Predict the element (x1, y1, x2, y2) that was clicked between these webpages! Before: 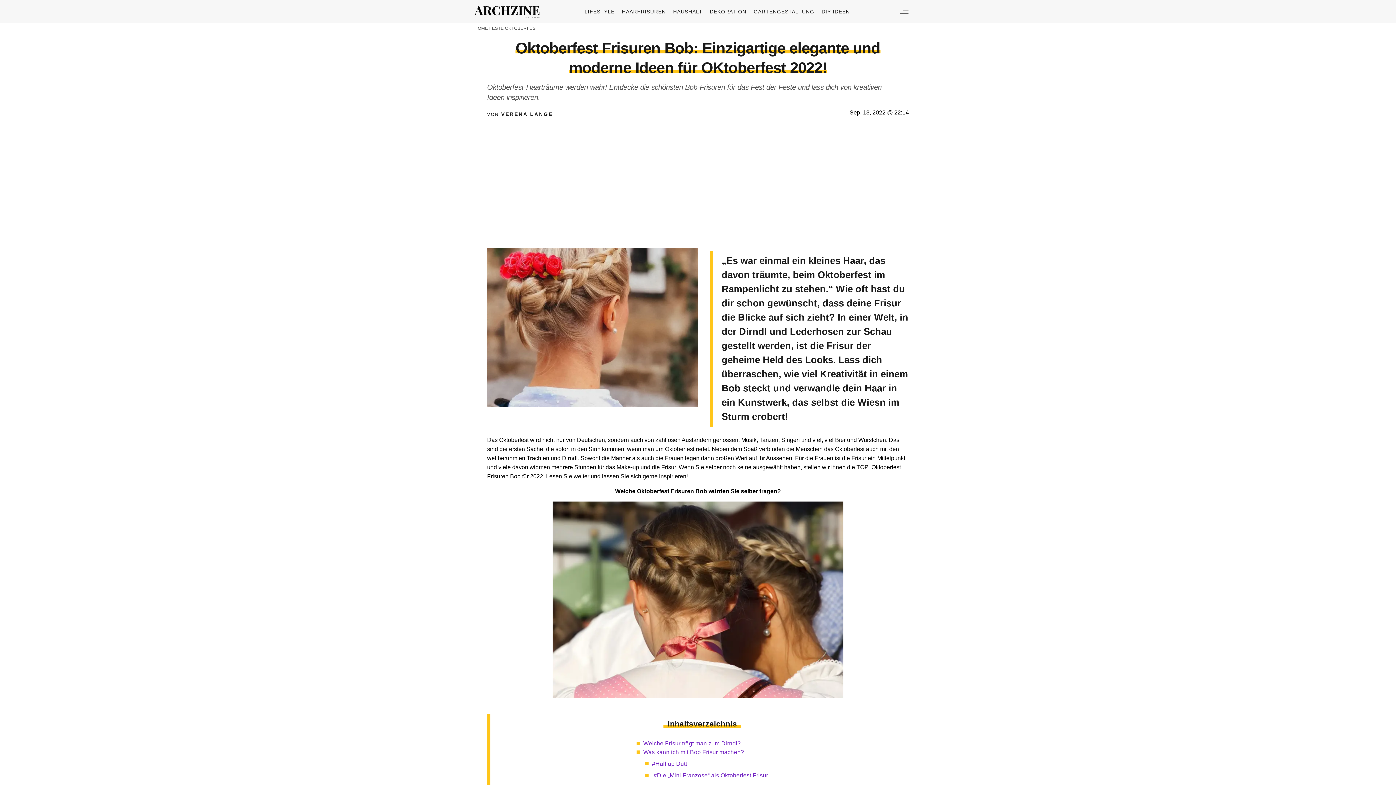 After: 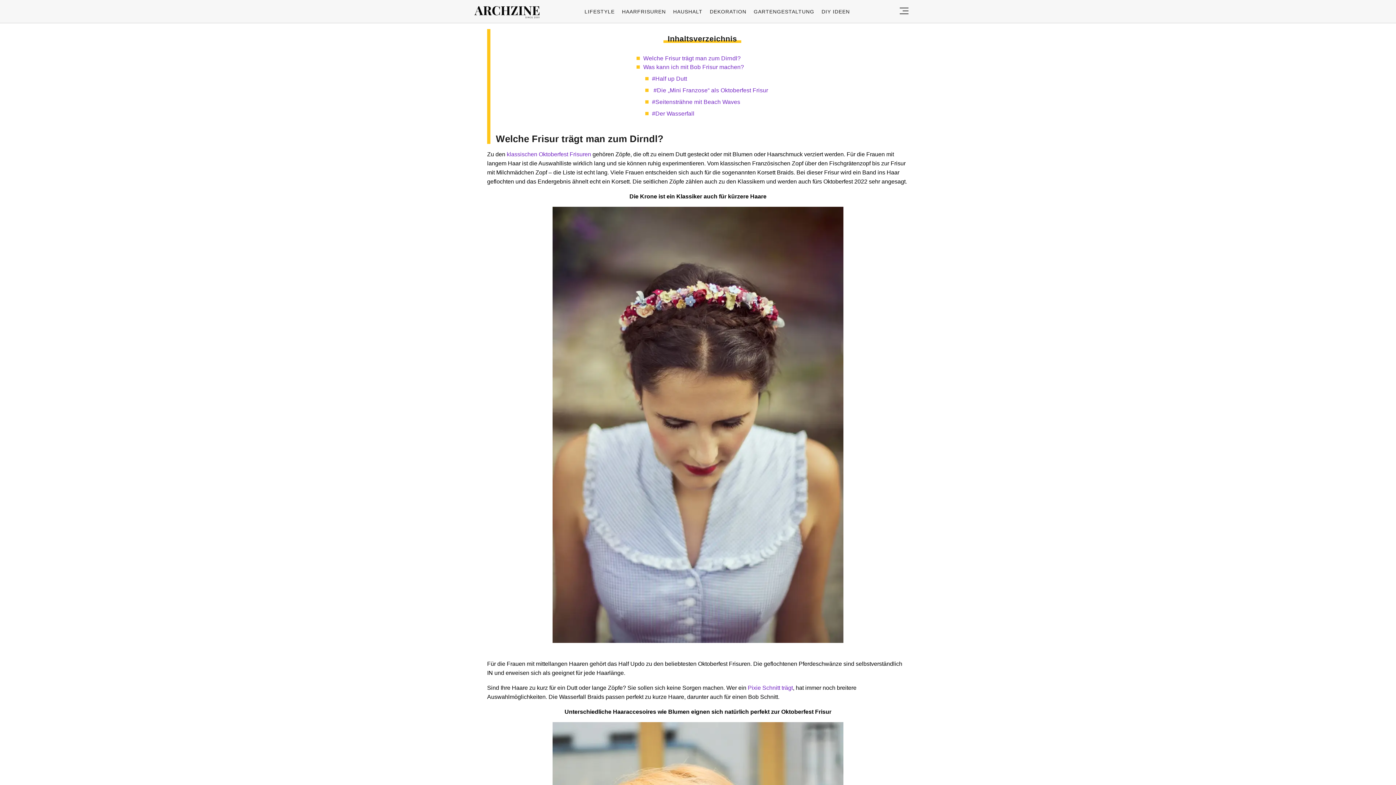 Action: bbox: (643, 740, 740, 746) label: Welche Frisur trägt man zum Dirndl?